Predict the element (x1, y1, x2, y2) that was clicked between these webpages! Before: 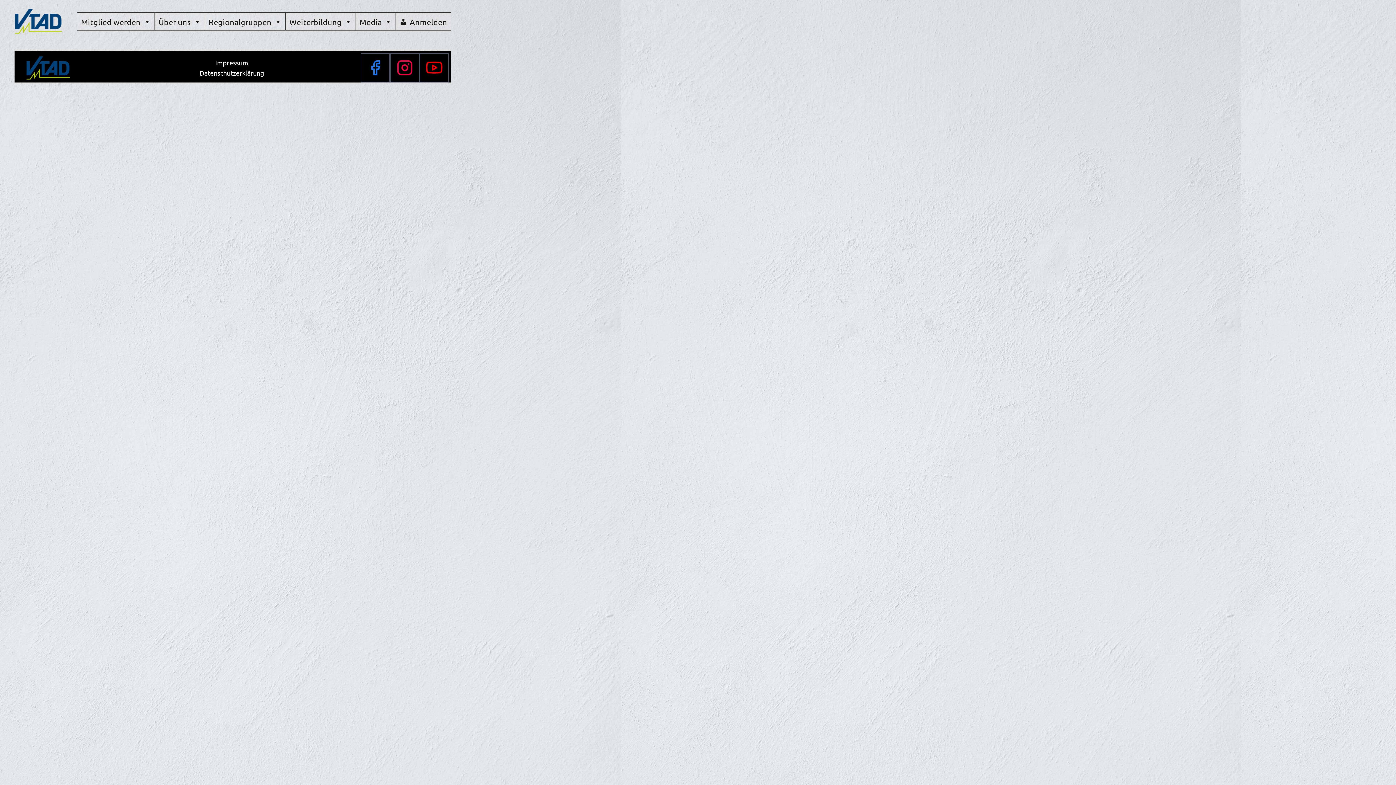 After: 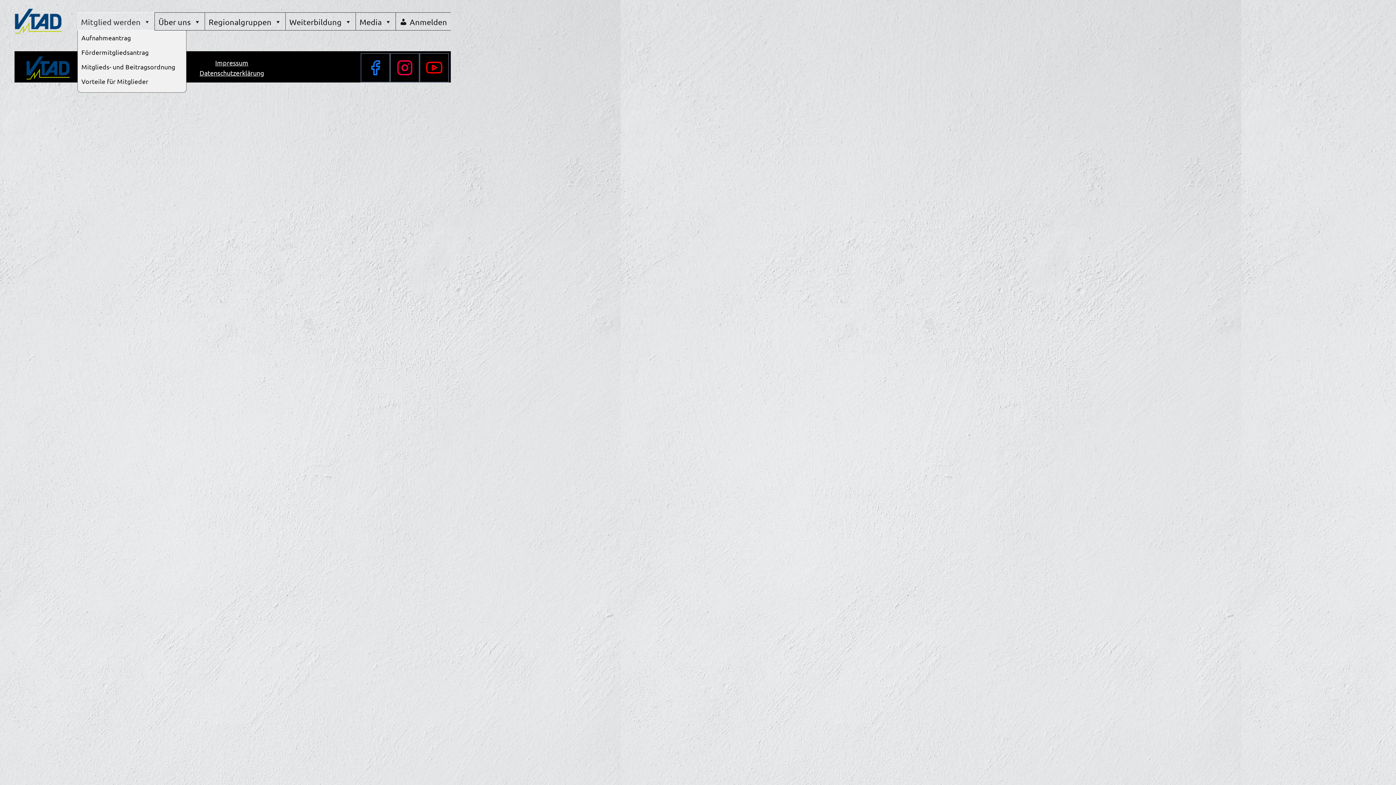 Action: bbox: (77, 12, 154, 30) label: Mitglied werden